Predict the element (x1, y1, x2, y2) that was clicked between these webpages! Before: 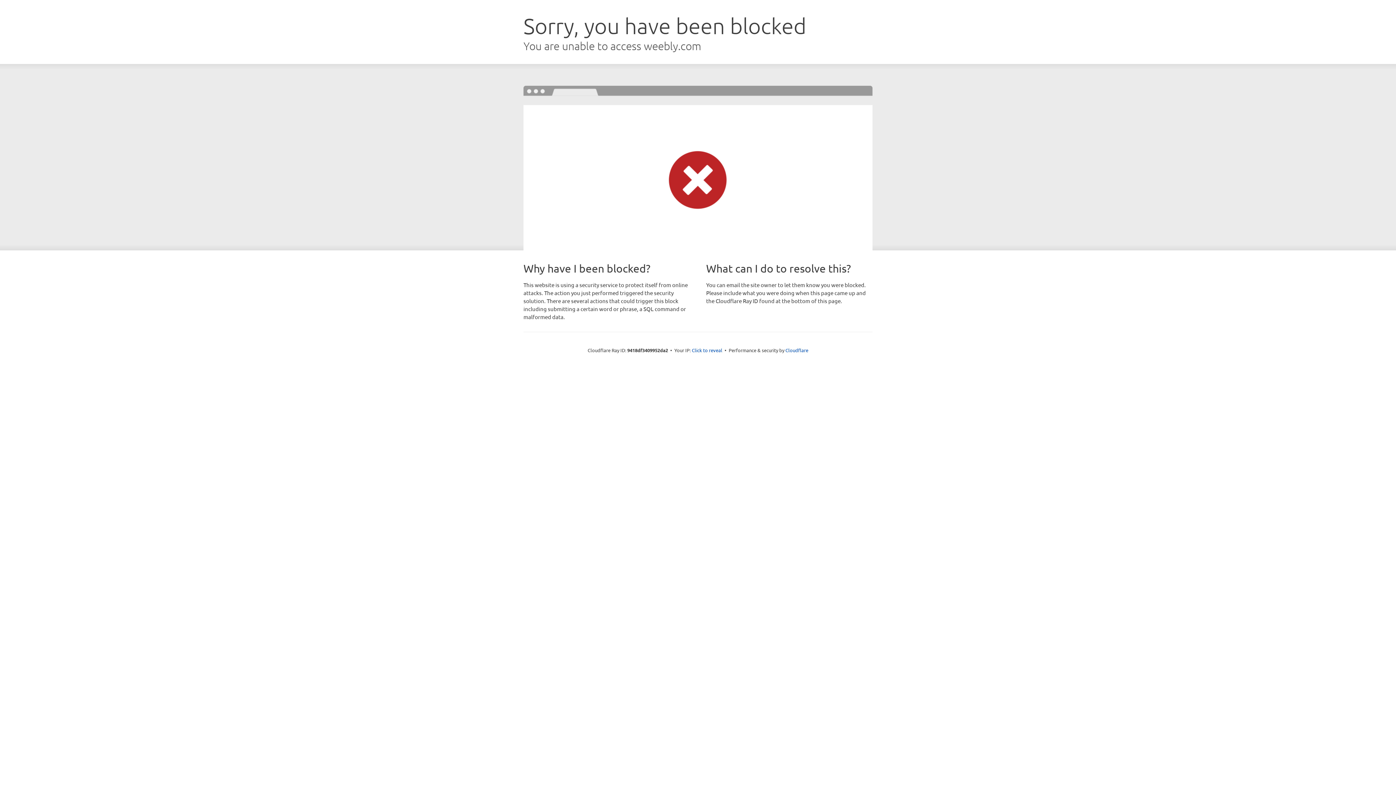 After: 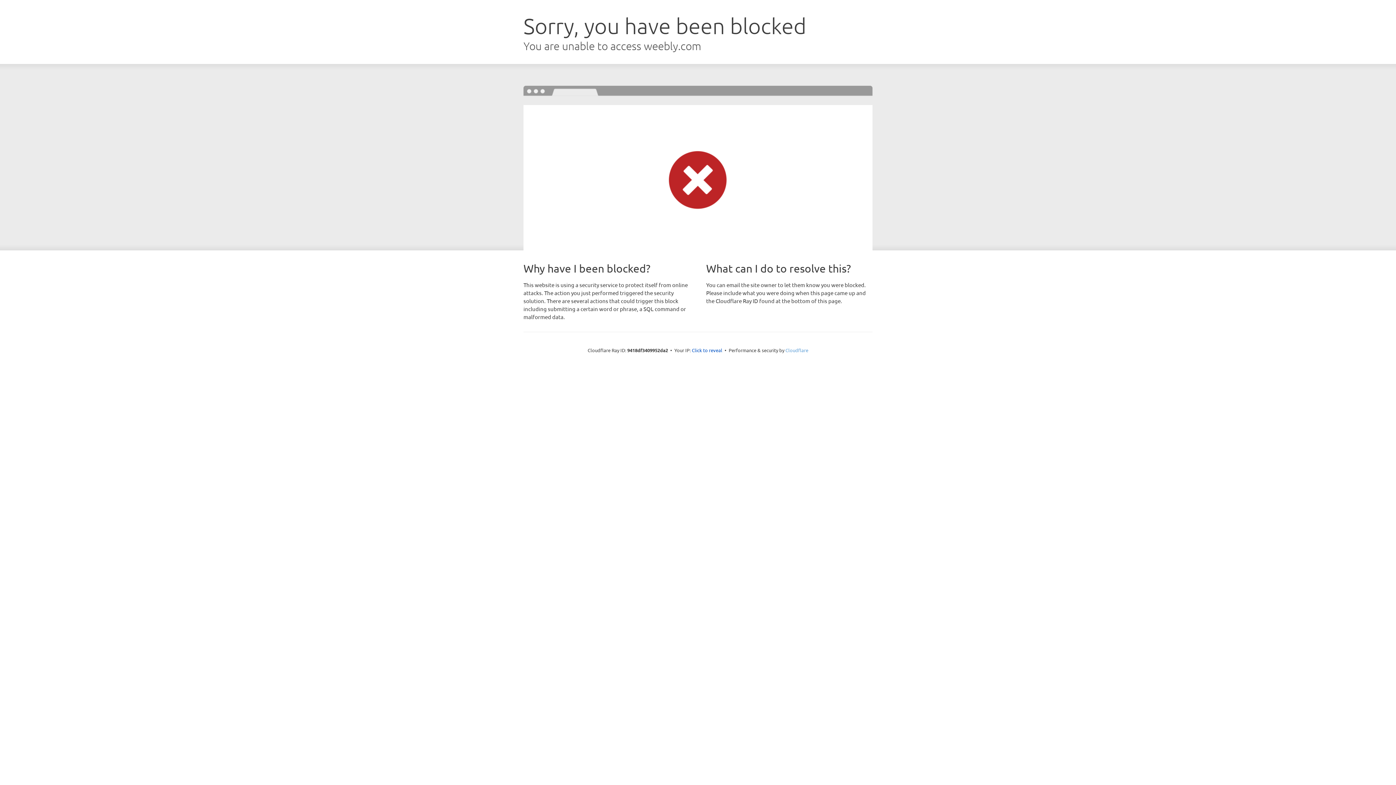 Action: bbox: (785, 347, 808, 353) label: Cloudflare